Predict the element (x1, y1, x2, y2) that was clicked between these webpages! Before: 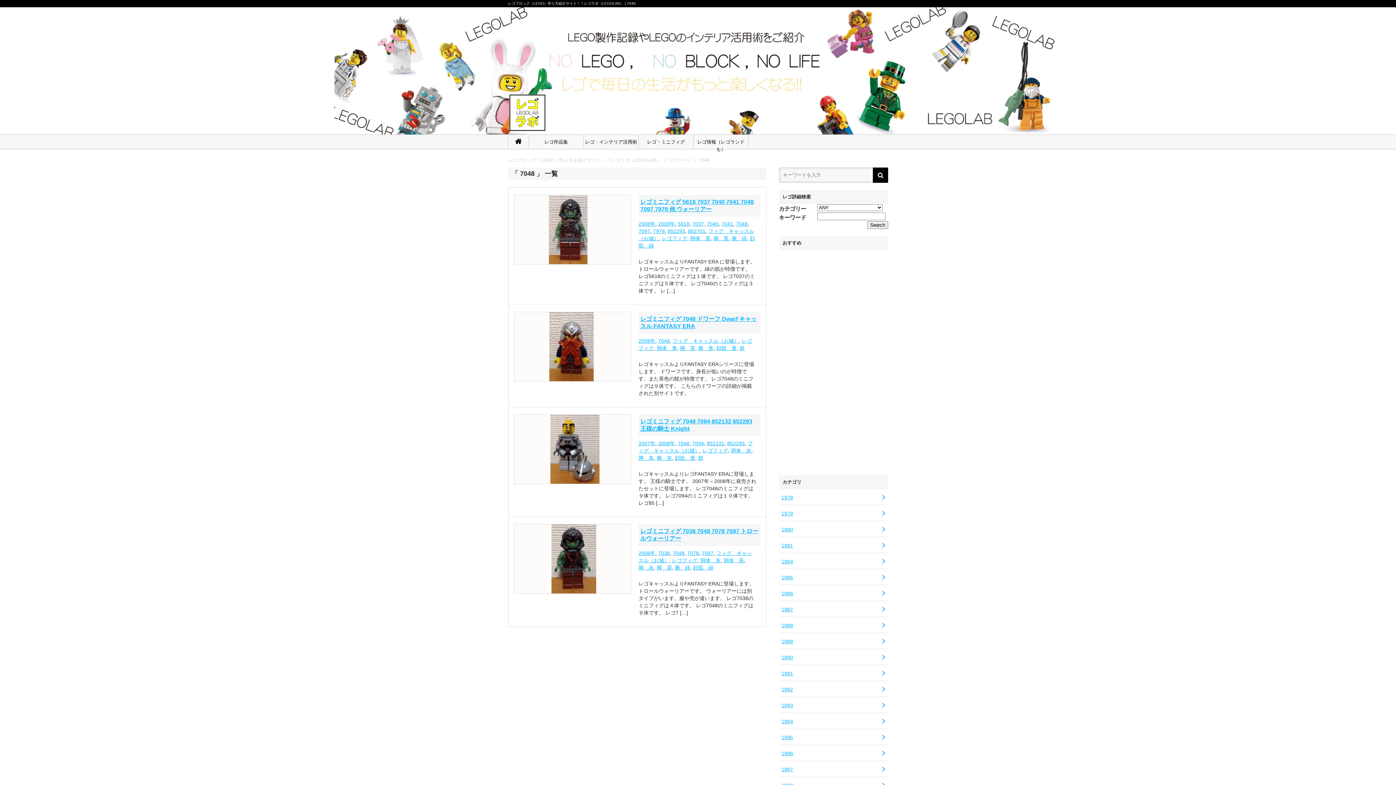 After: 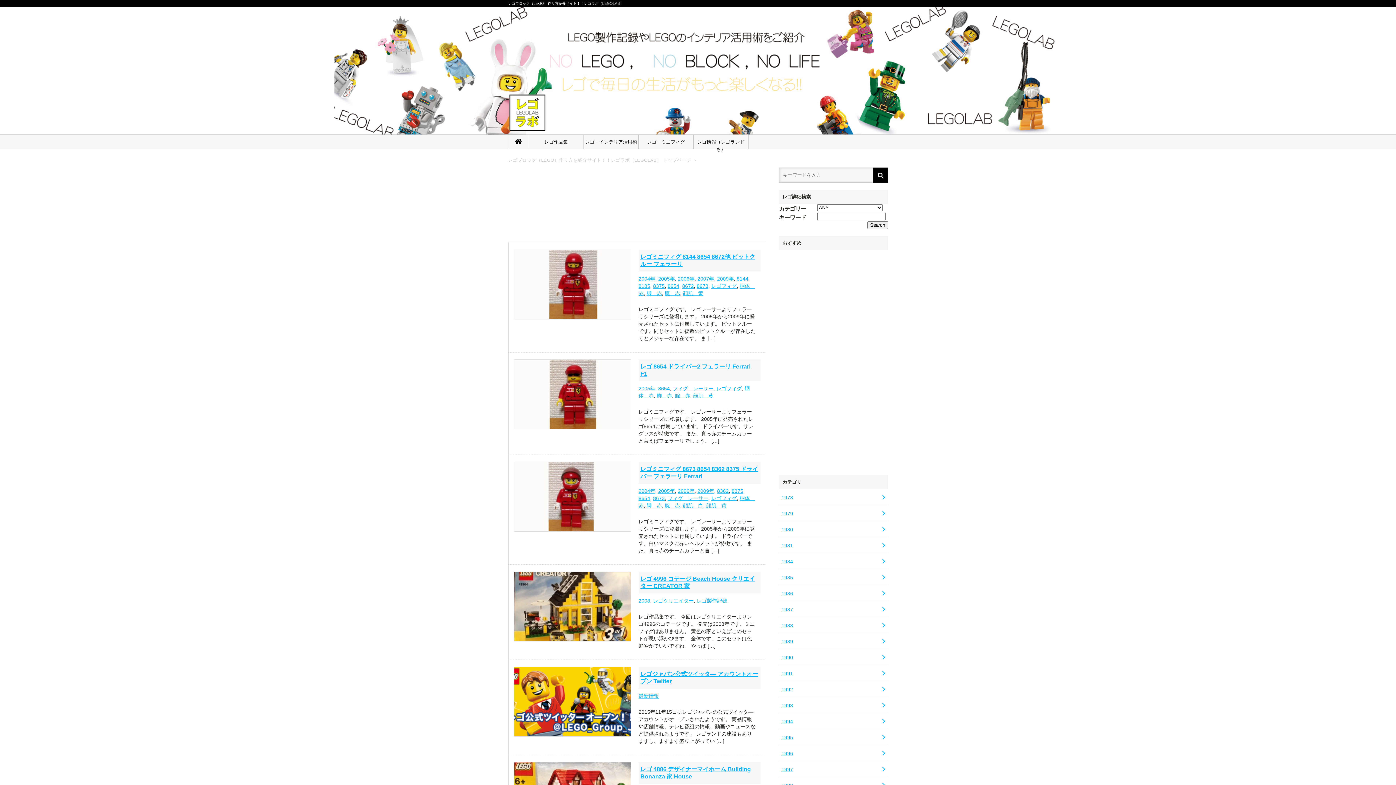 Action: bbox: (0, 7, 1396, 134)